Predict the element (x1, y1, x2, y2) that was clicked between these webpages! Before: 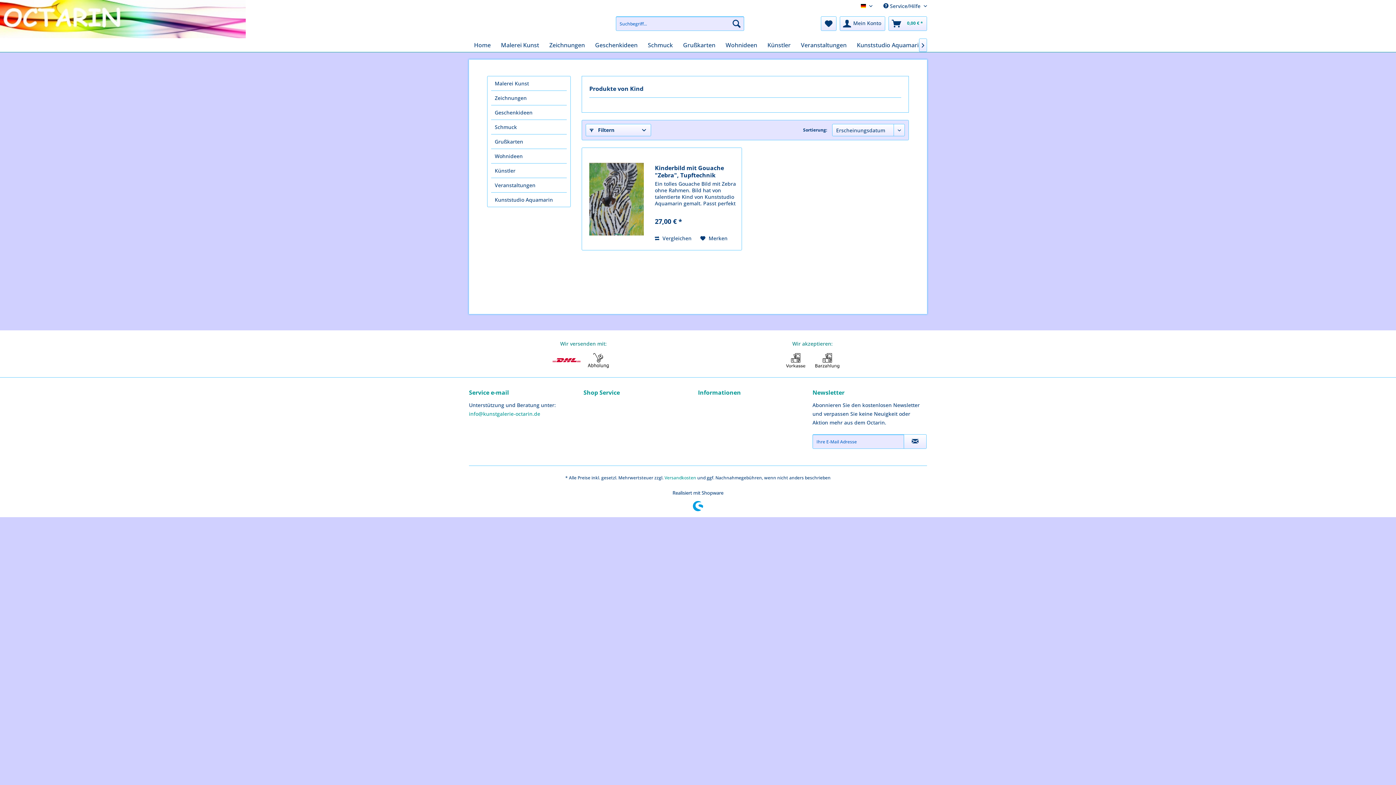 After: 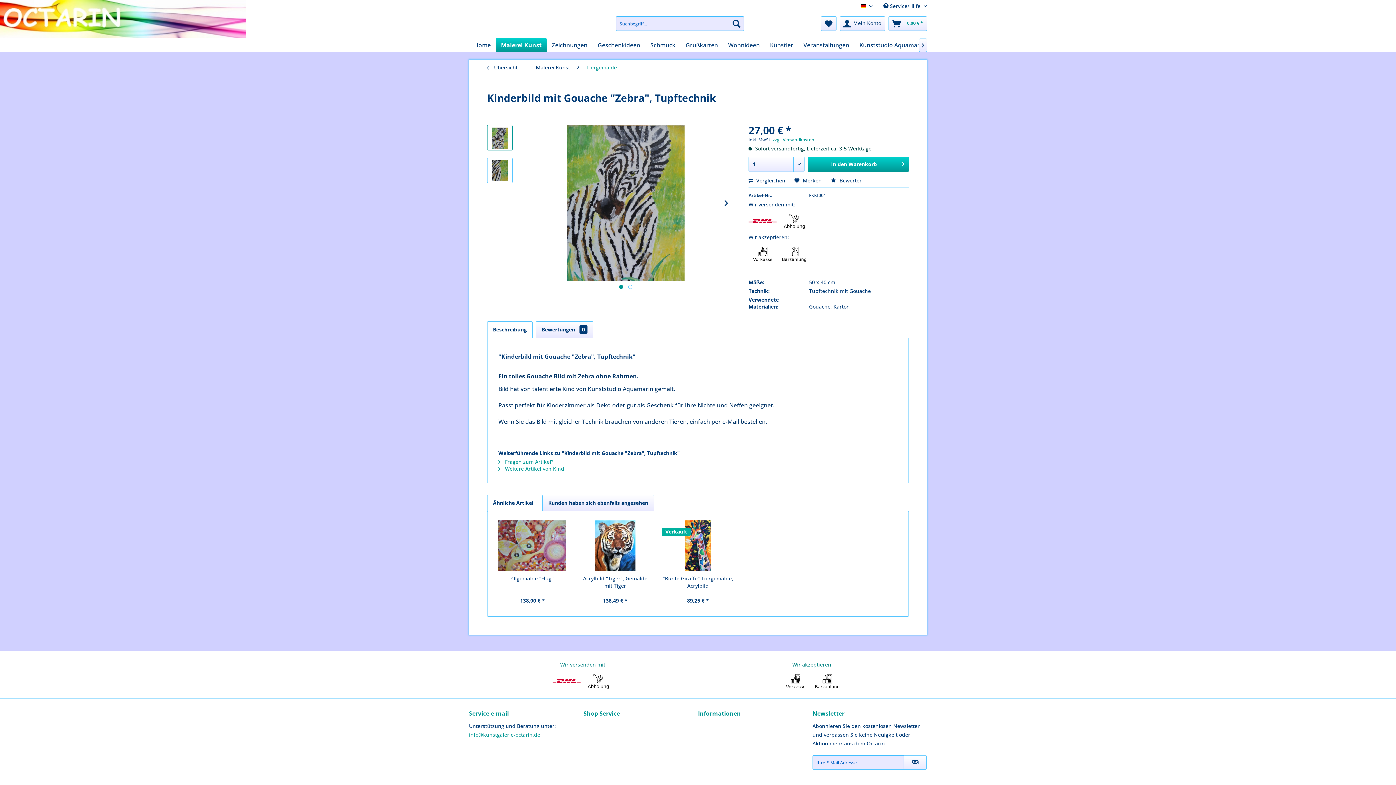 Action: bbox: (585, 155, 647, 243)